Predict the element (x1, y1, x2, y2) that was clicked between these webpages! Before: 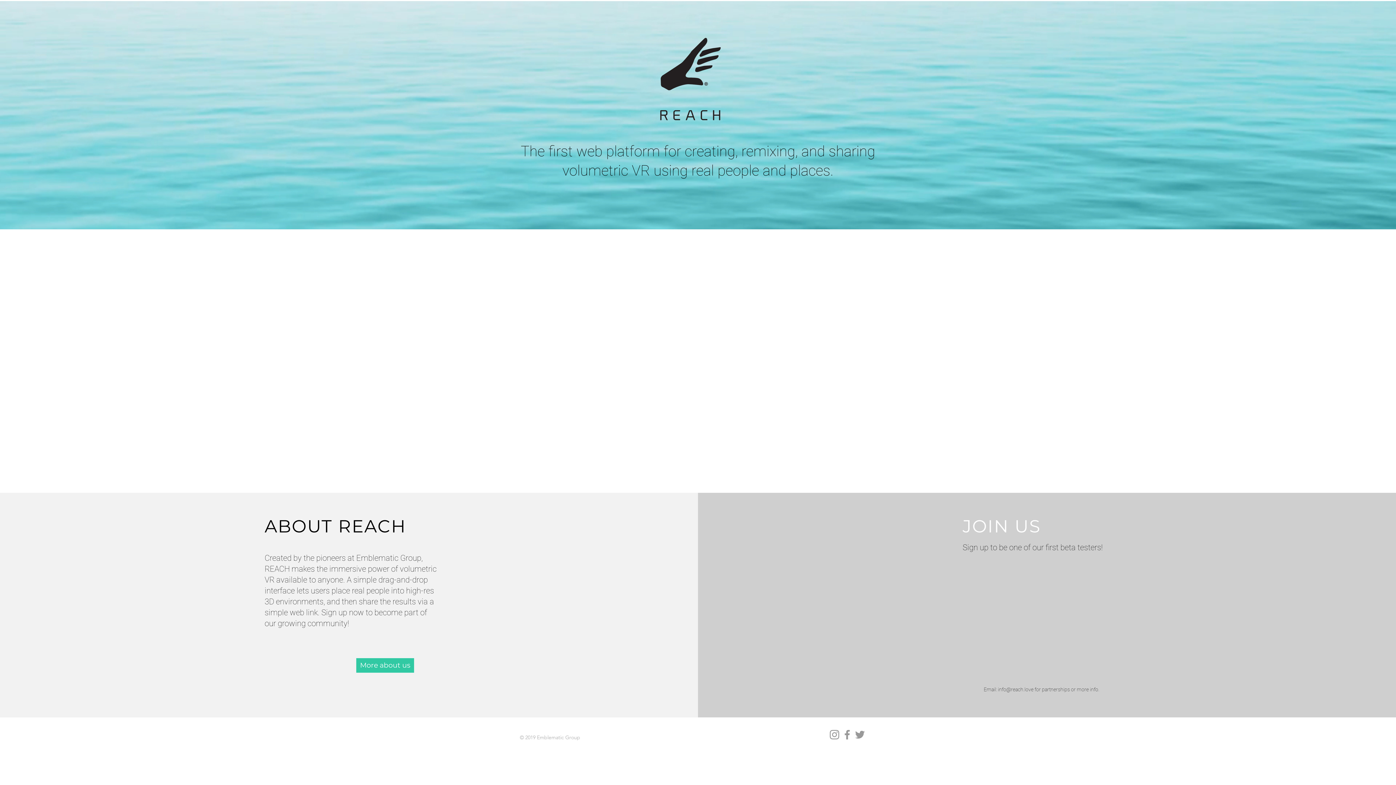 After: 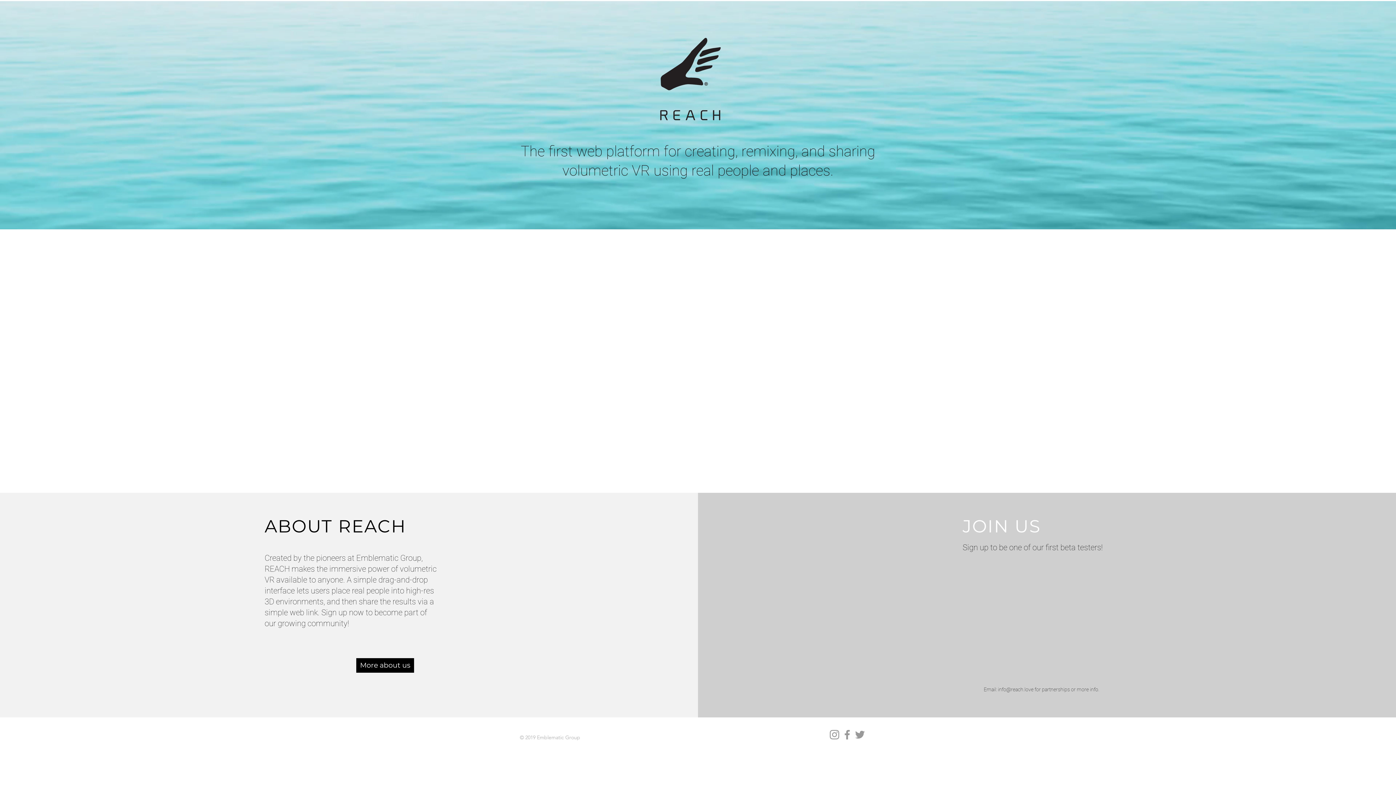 Action: label: More about us bbox: (356, 658, 414, 673)